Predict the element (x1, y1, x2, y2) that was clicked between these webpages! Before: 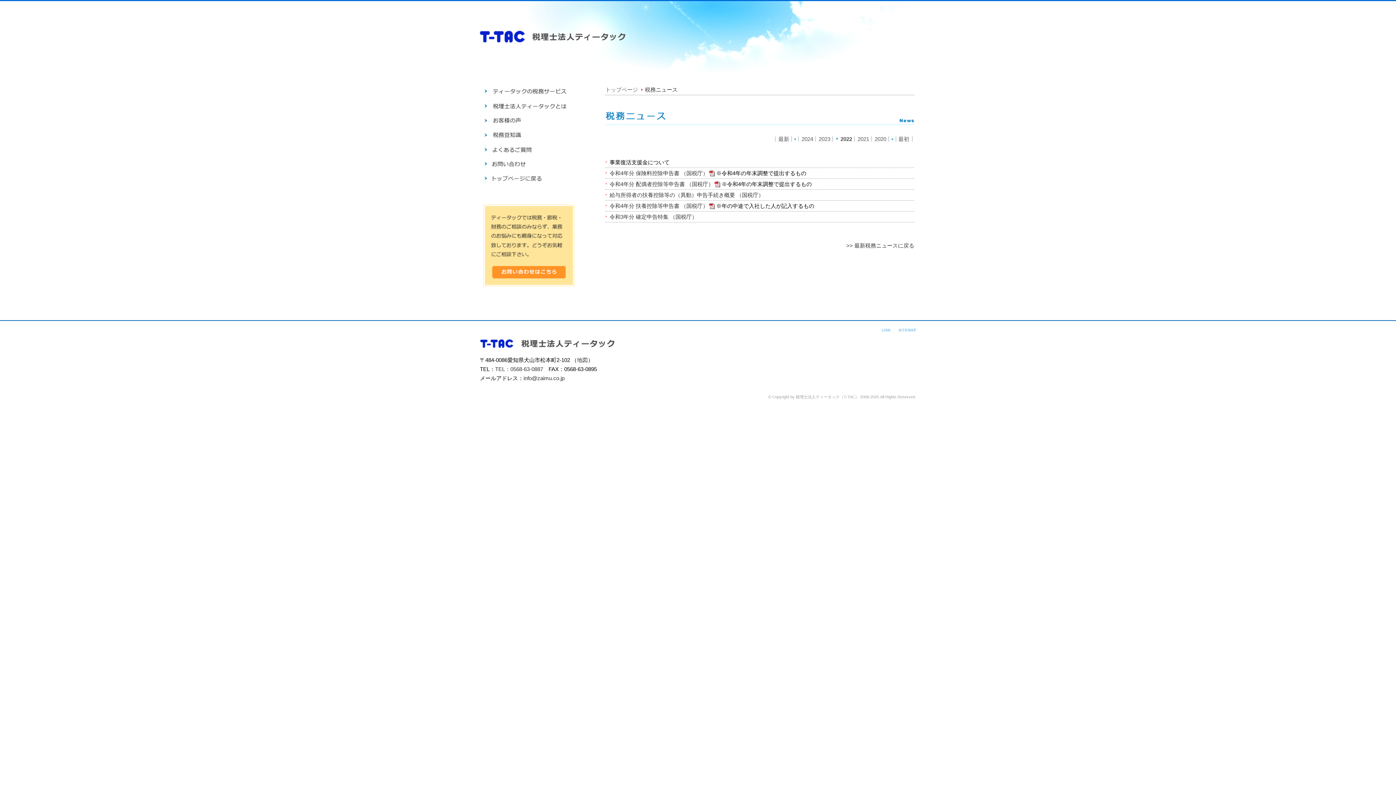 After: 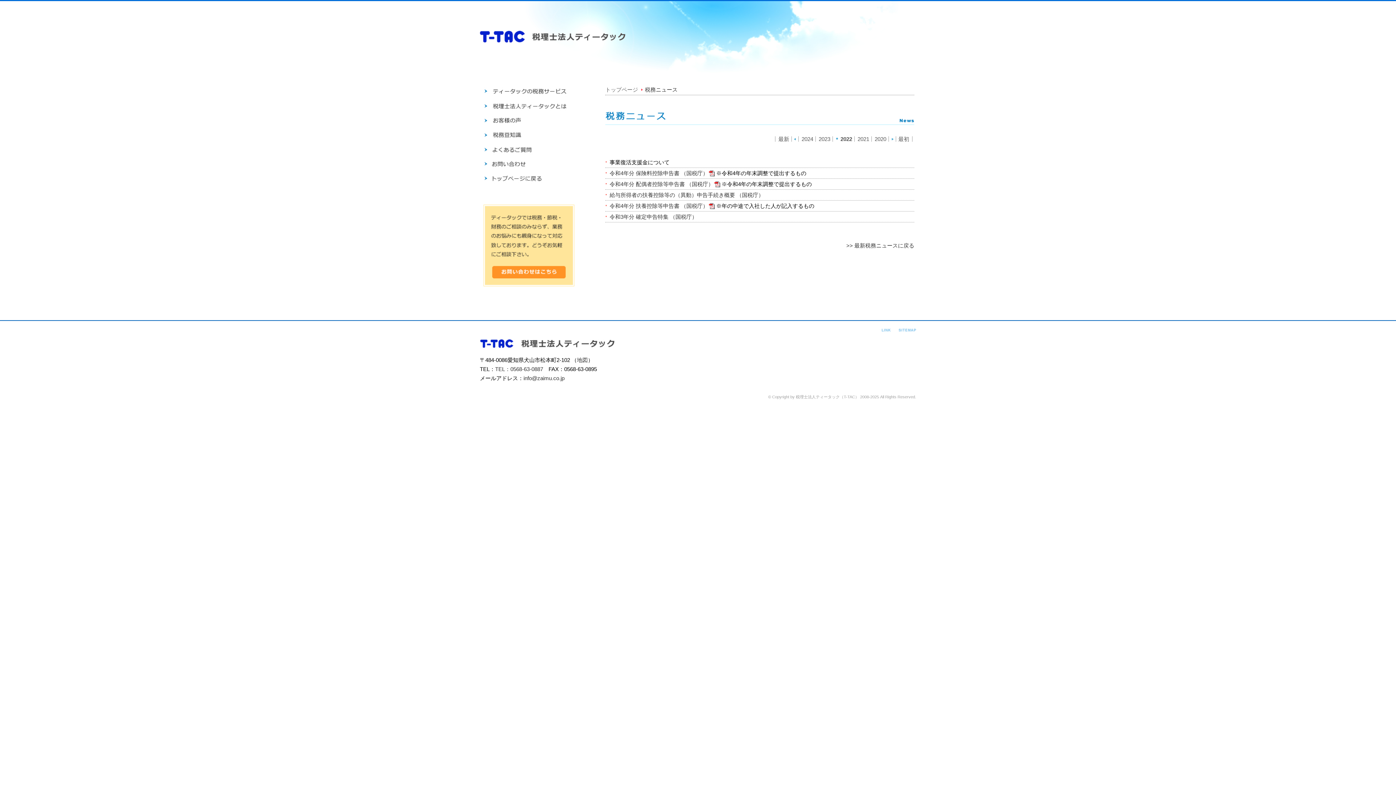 Action: label: TEL：0568-63-0887 bbox: (495, 366, 543, 372)